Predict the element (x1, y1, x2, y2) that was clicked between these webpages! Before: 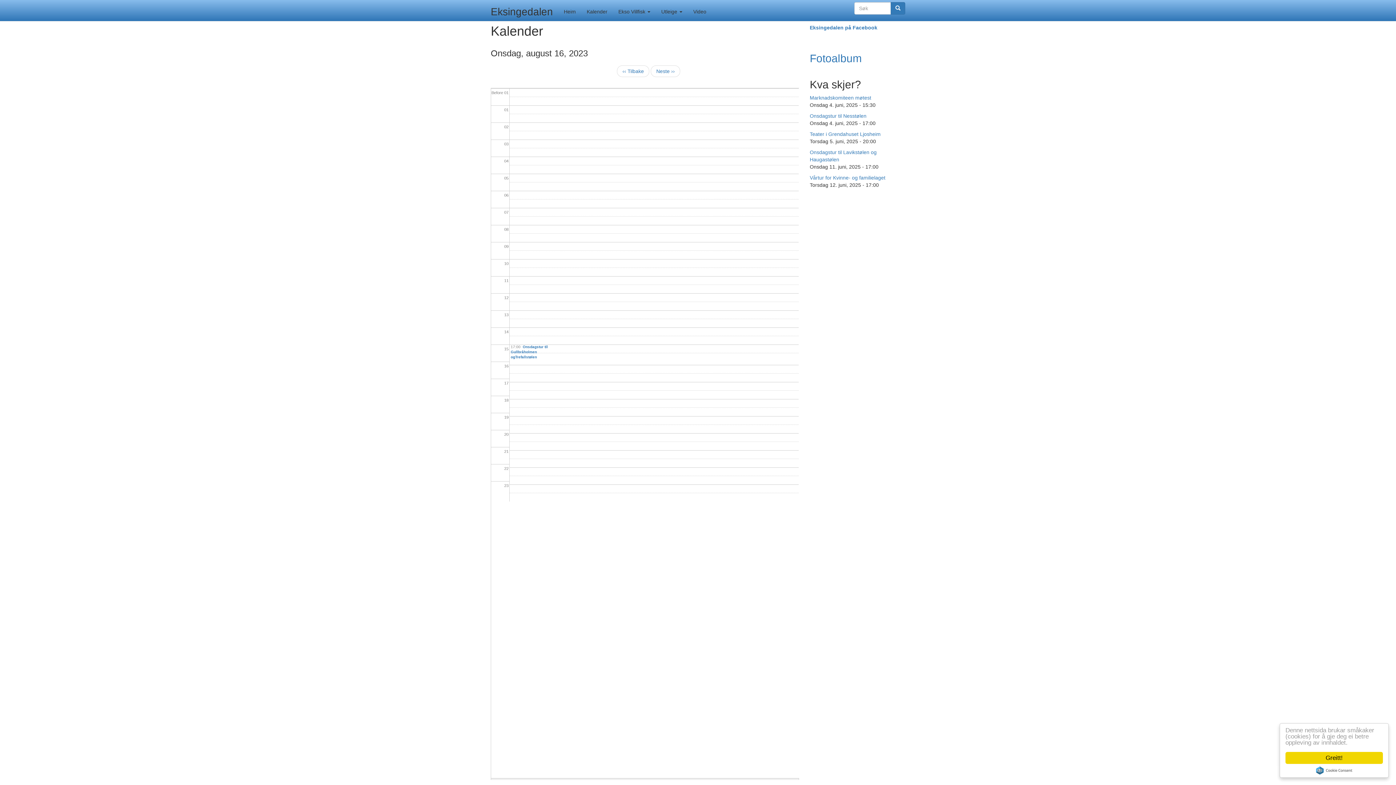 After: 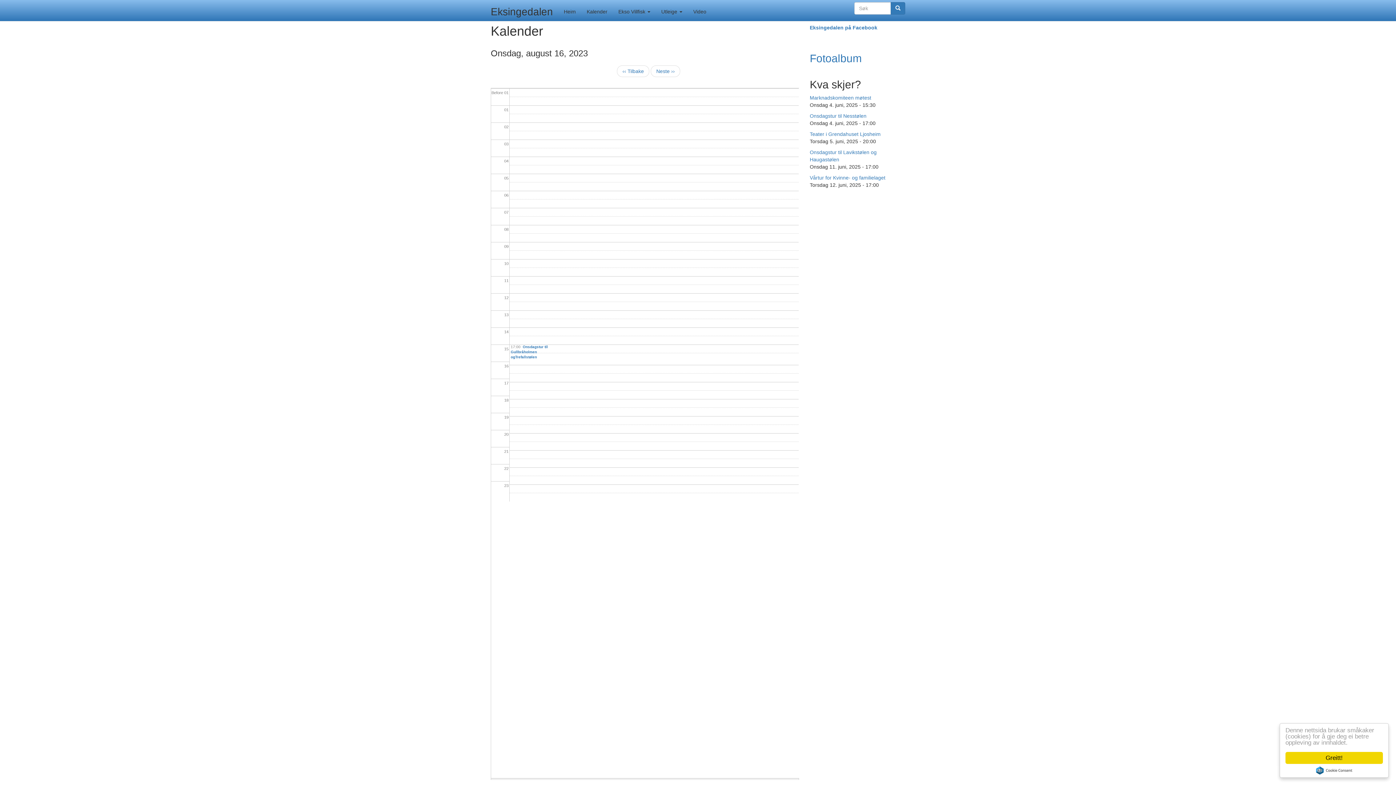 Action: bbox: (1316, 766, 1352, 774) label: Cookie Consent plugin for the EU cookie law